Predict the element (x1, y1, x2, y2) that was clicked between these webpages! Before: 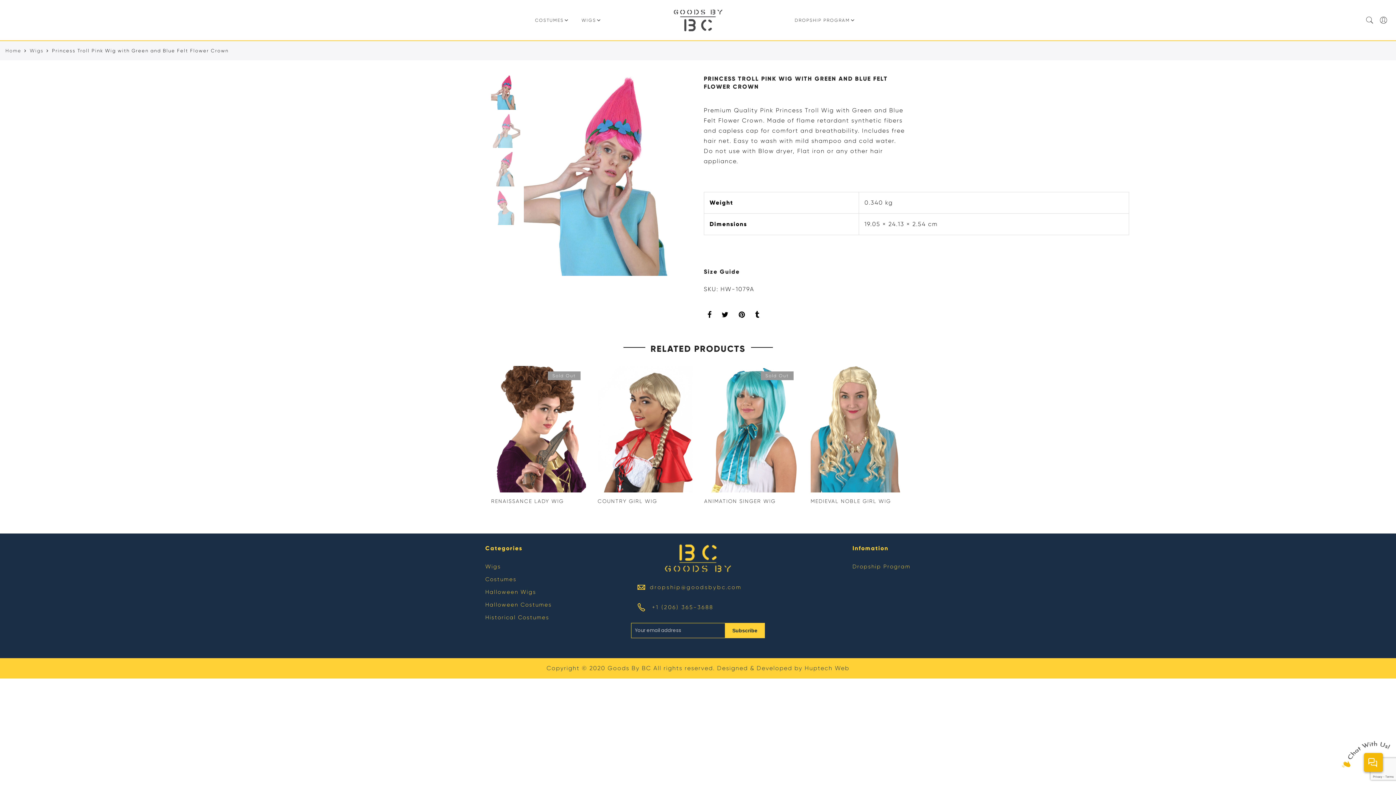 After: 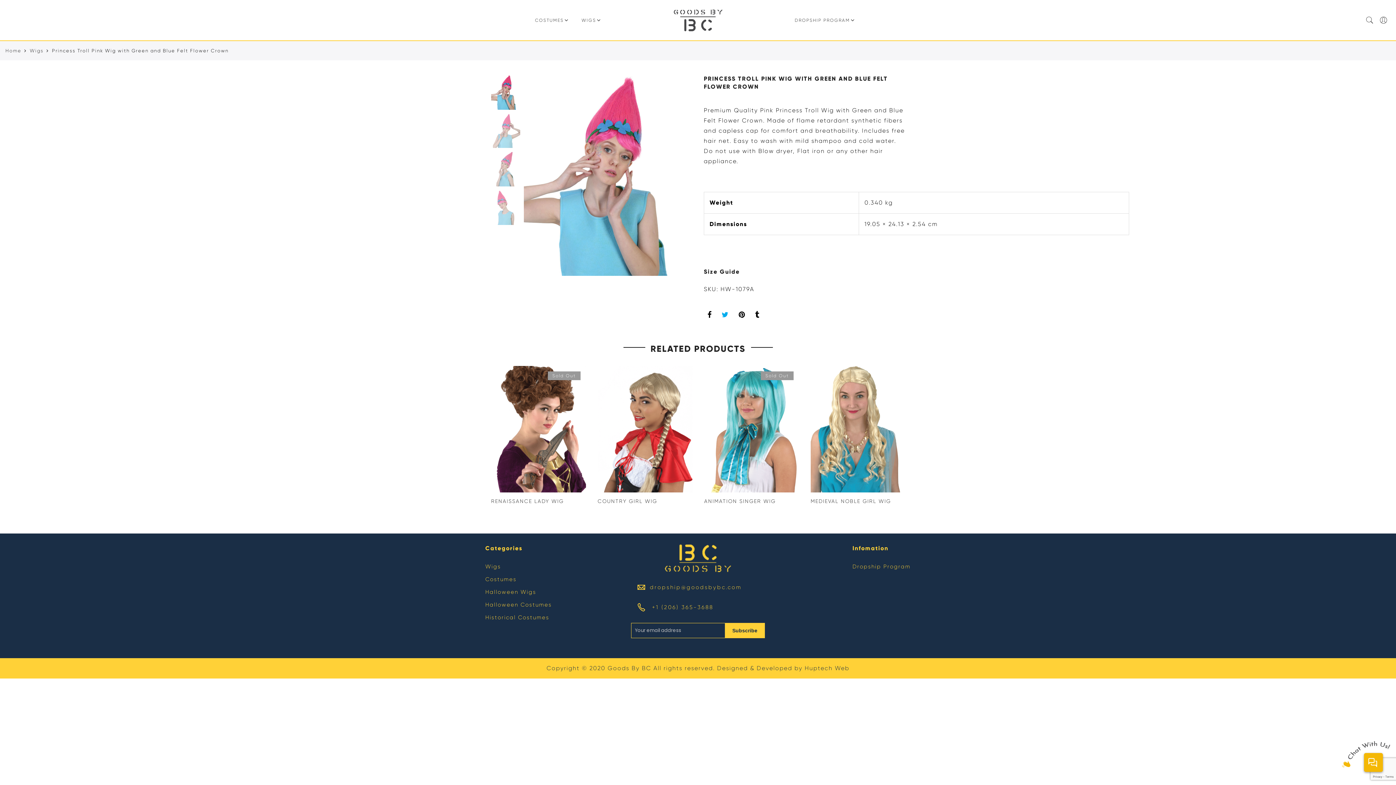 Action: bbox: (721, 310, 729, 321)